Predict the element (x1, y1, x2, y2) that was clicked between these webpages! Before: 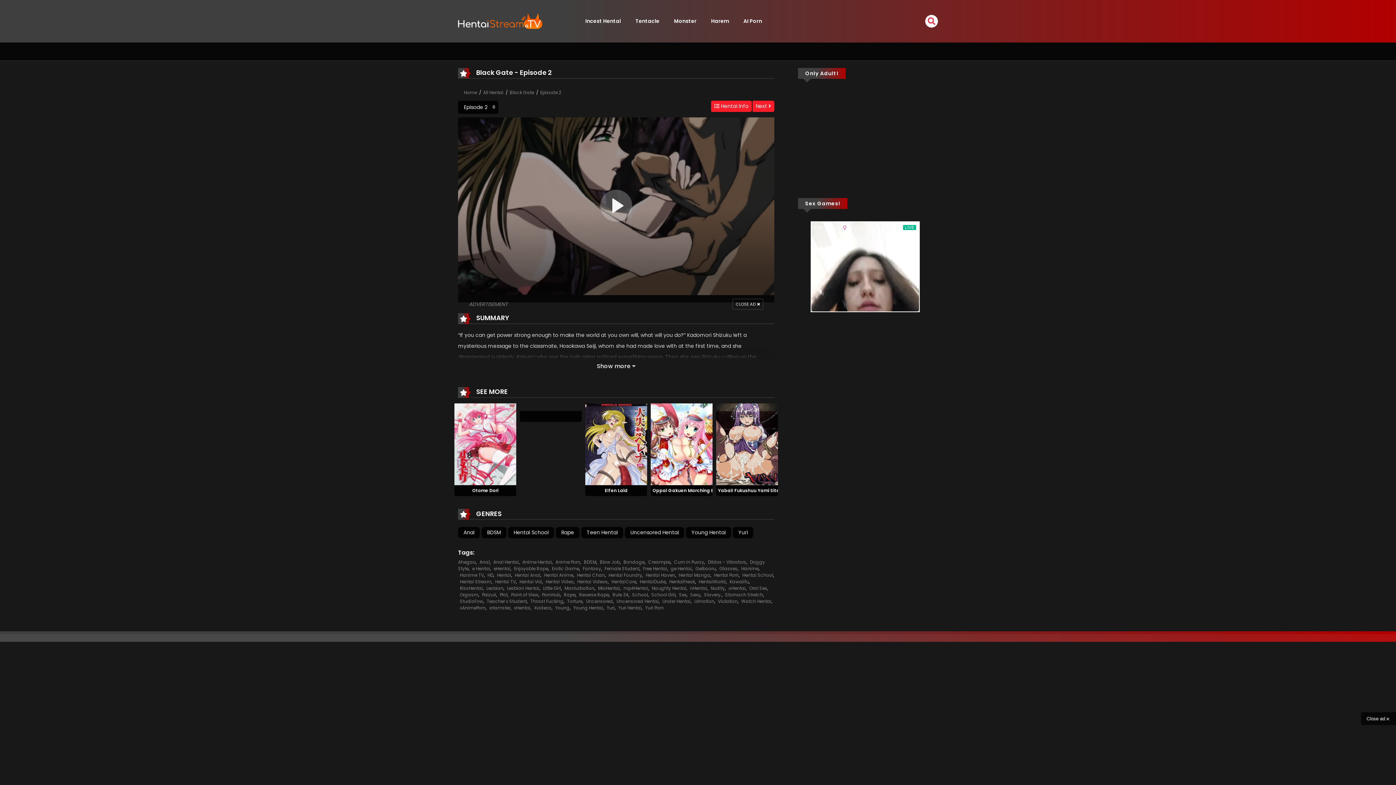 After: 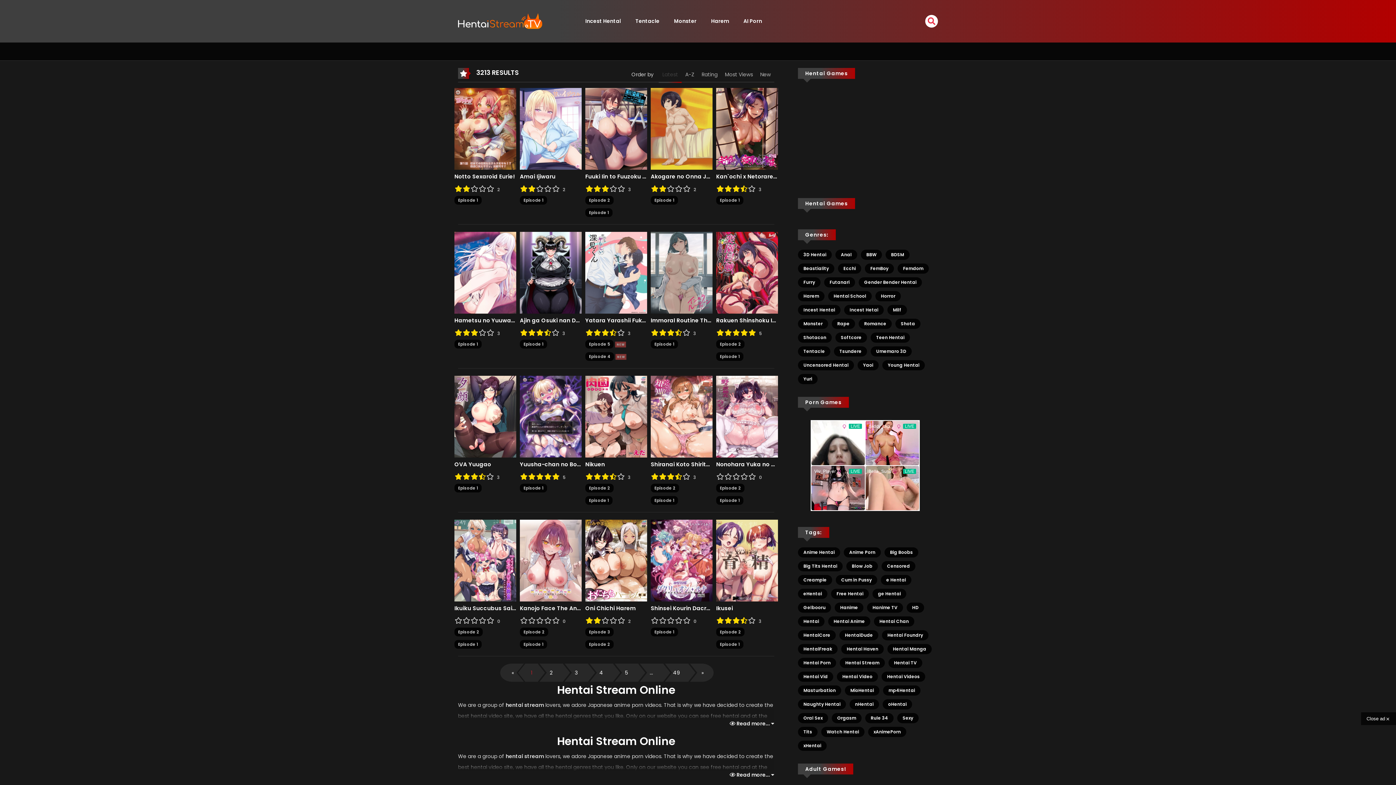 Action: bbox: (497, 572, 511, 578) label: Hentai